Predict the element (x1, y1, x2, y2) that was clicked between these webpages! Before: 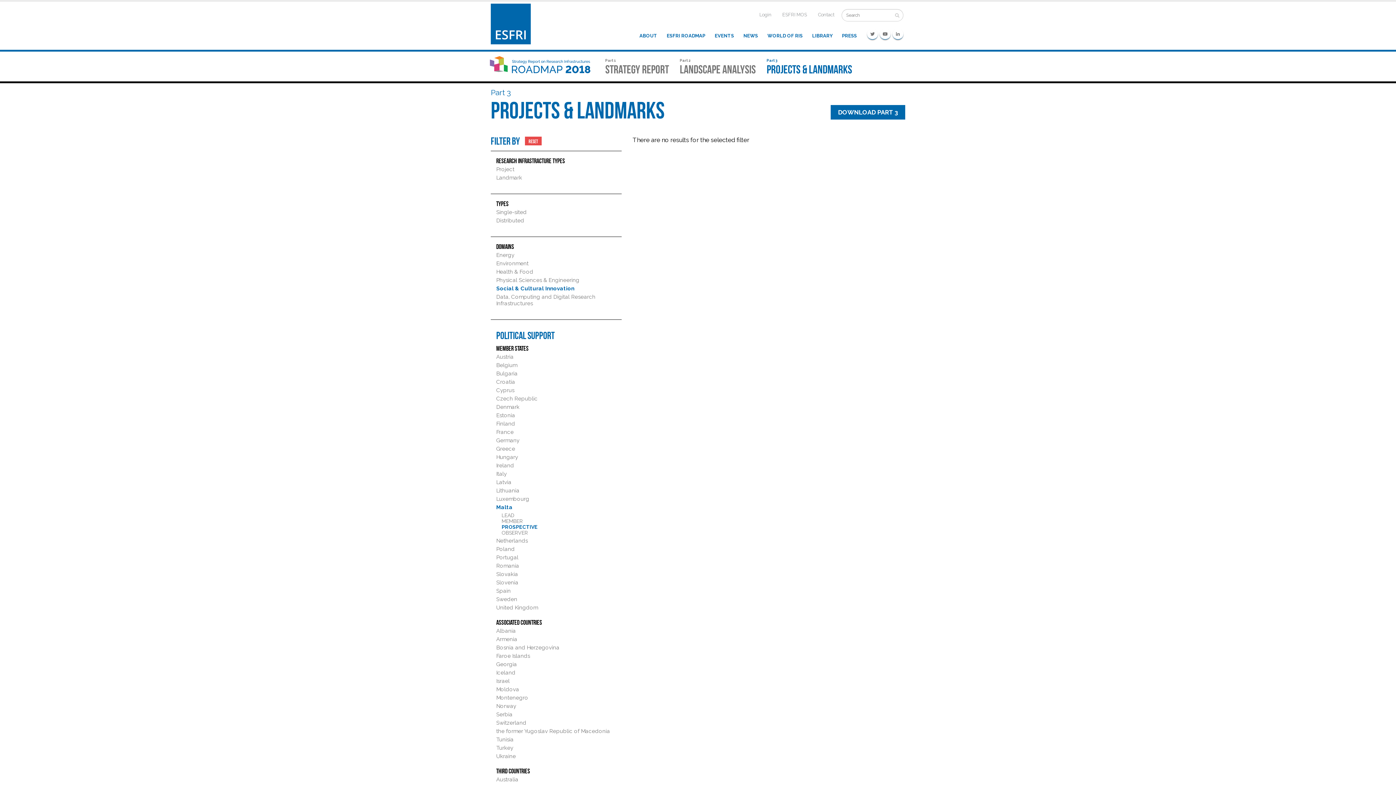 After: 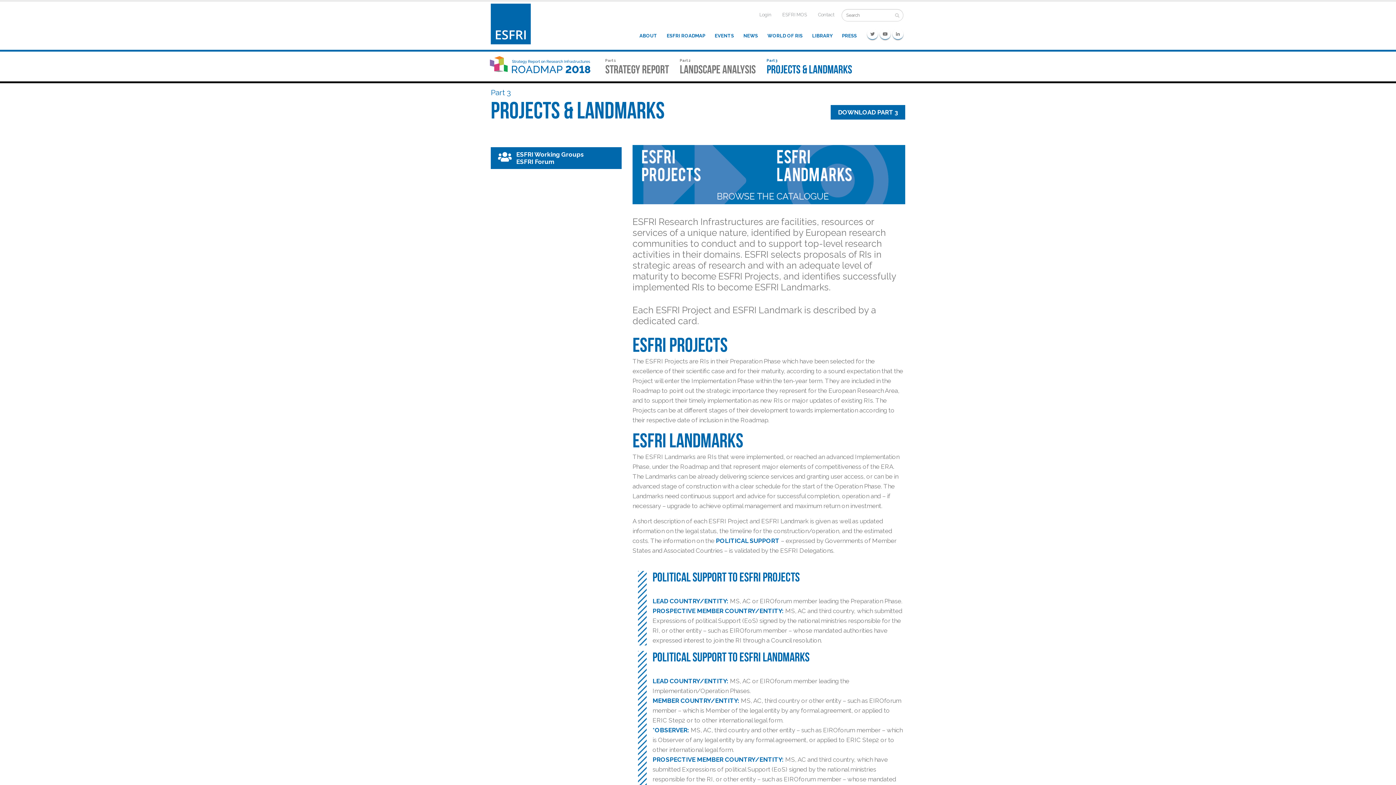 Action: bbox: (766, 58, 852, 74) label: Part 3
PROJECTS & LANDMARKS